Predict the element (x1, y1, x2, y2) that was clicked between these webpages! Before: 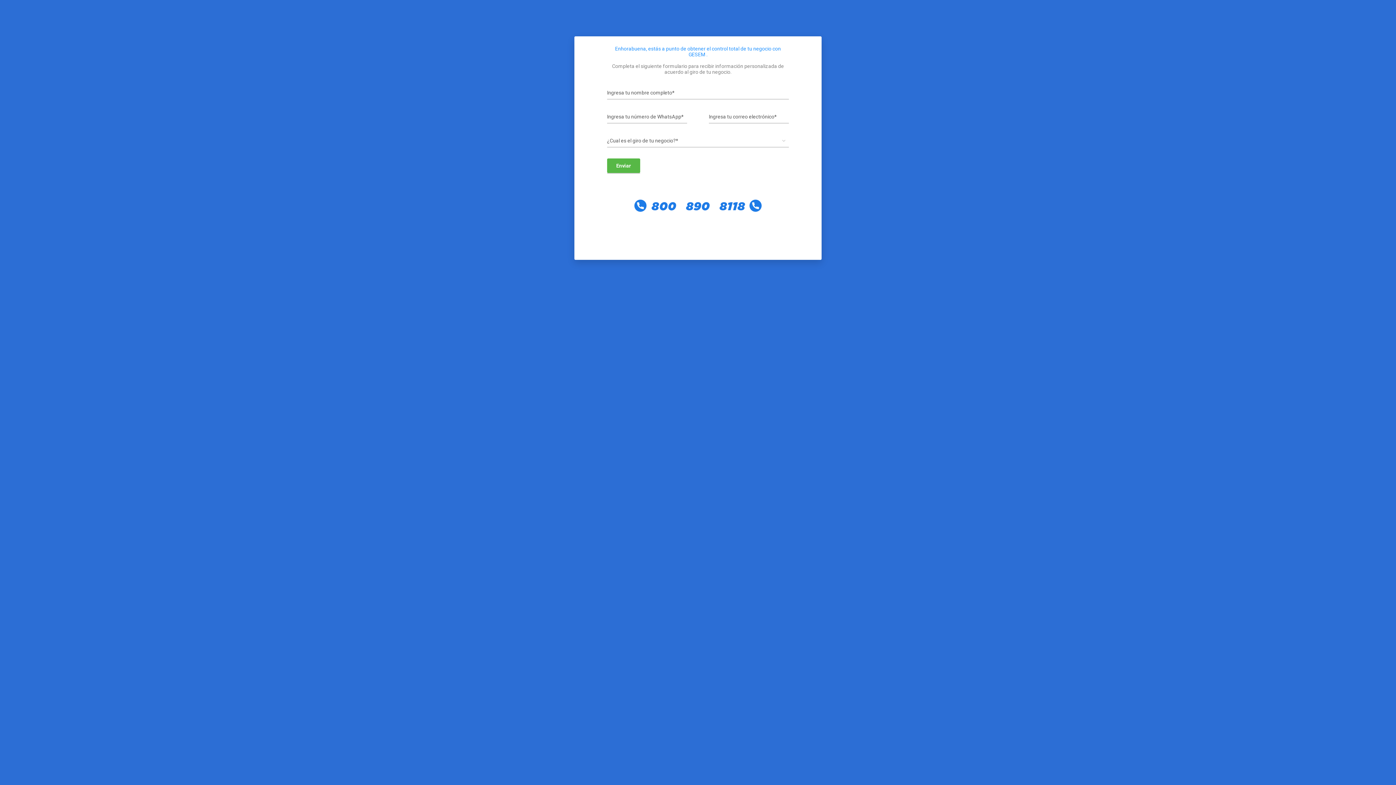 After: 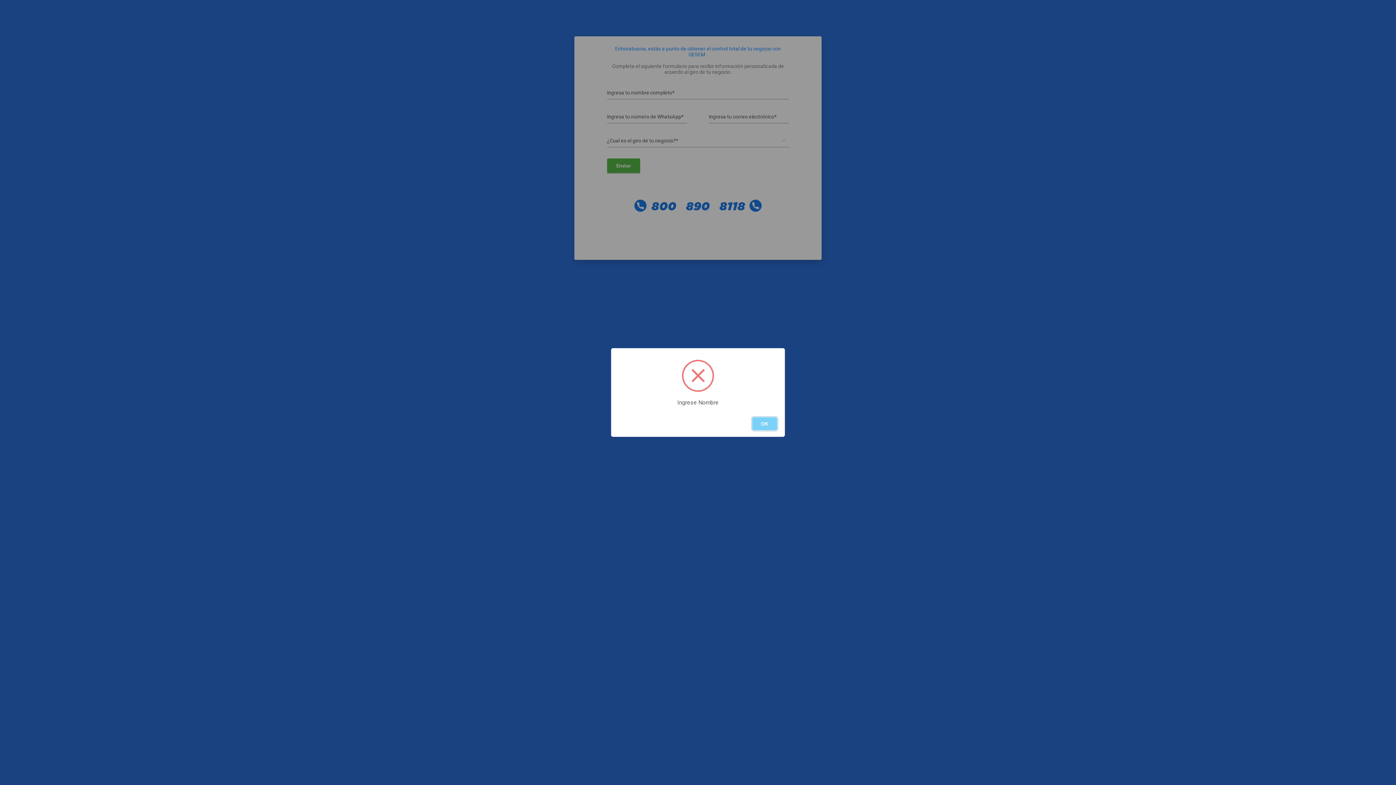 Action: label: Enviar bbox: (607, 158, 640, 173)